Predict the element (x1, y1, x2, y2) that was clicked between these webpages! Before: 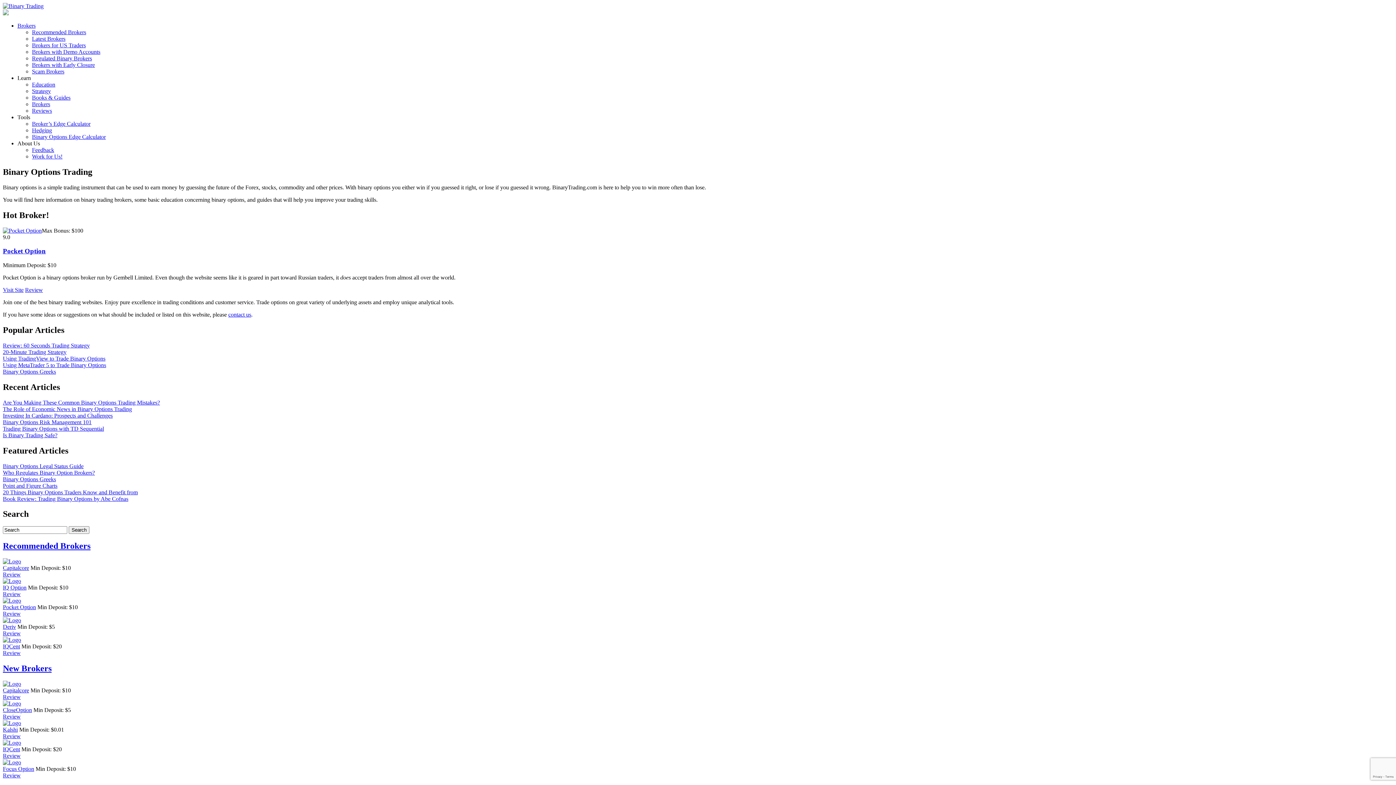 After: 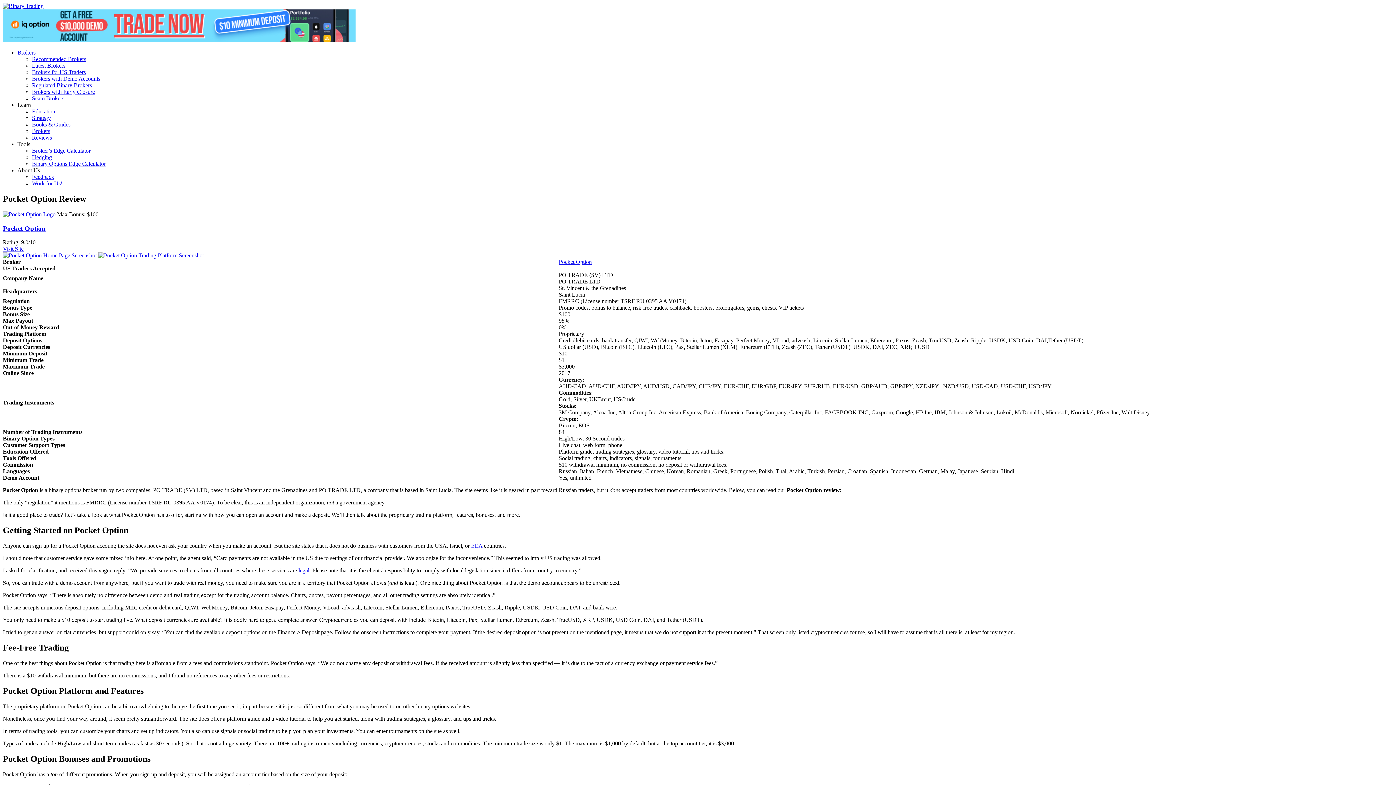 Action: bbox: (2, 227, 41, 233)